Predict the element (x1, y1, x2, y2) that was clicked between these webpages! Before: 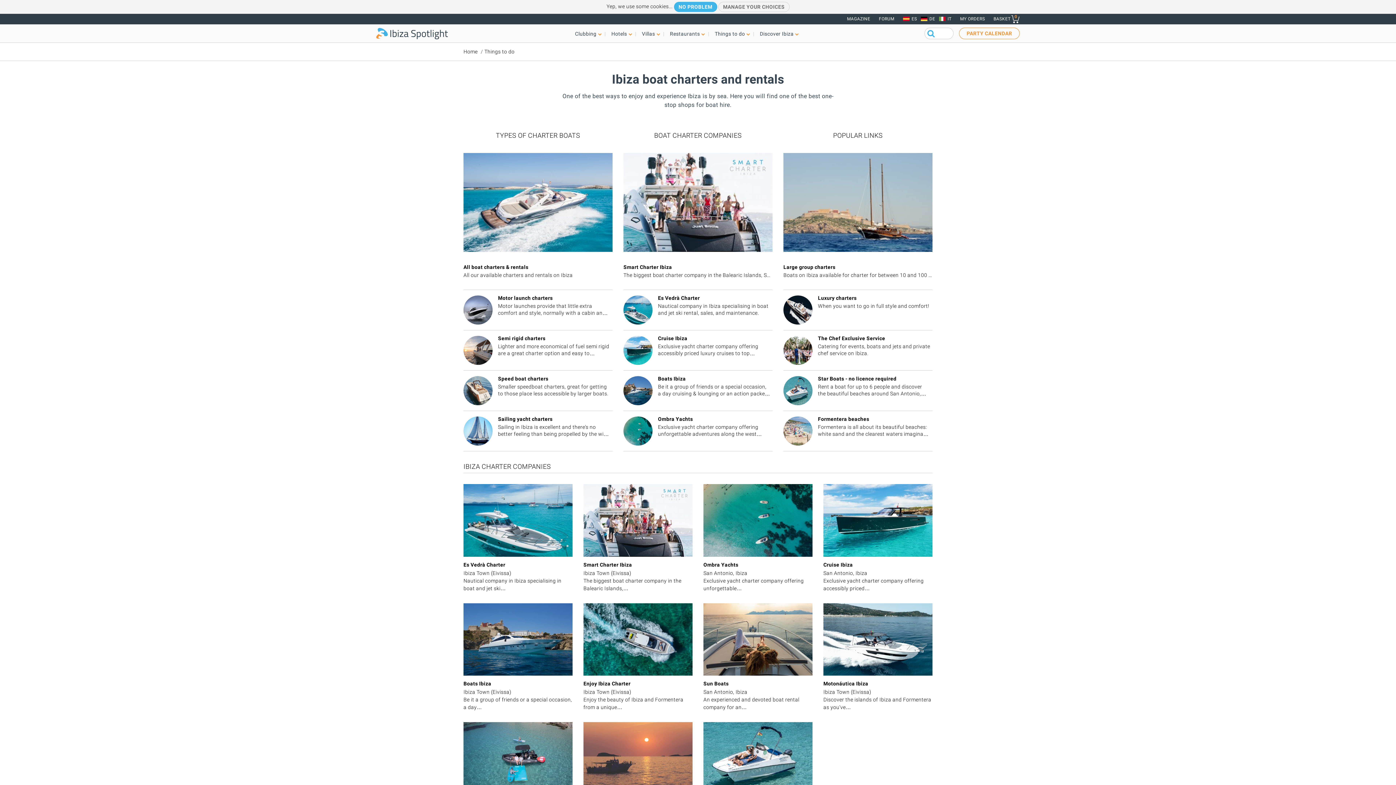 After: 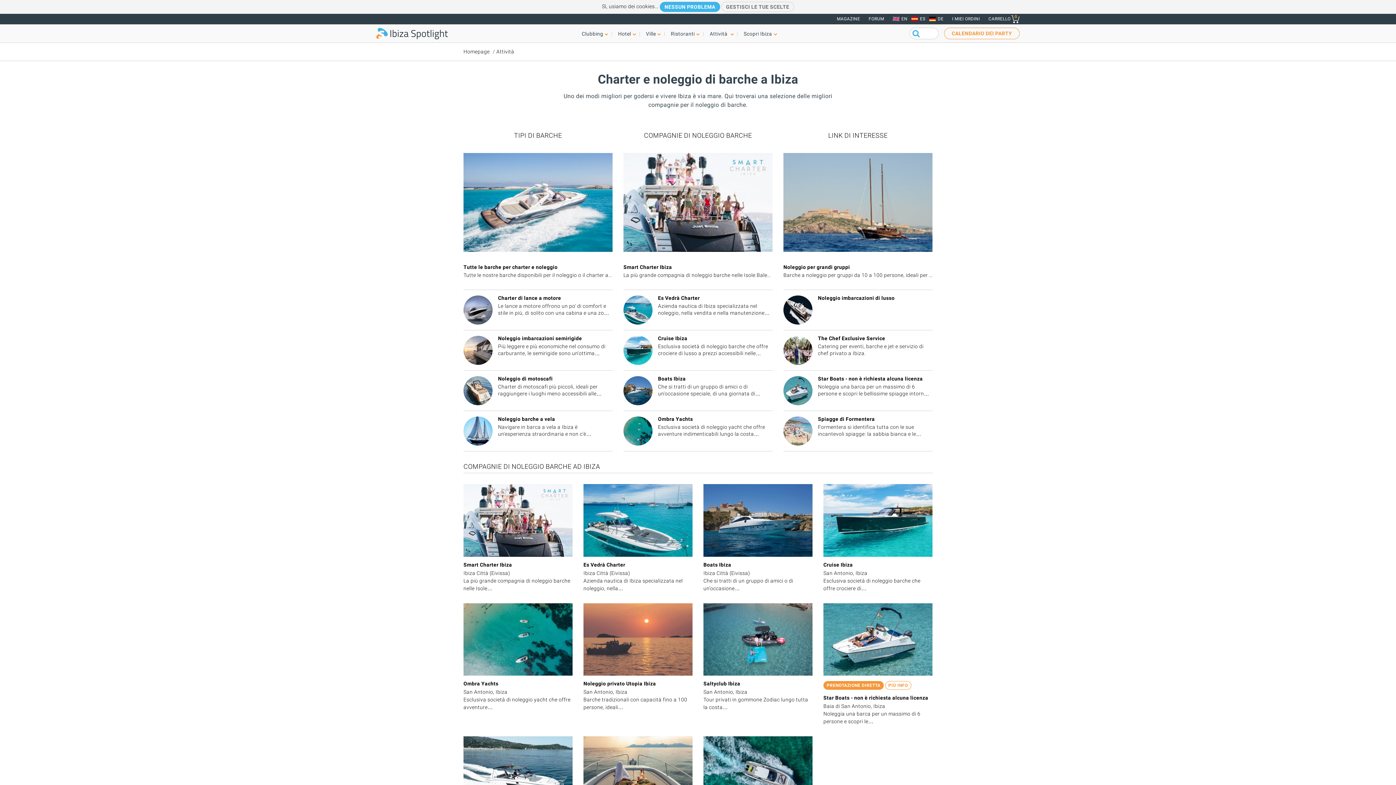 Action: label: IT bbox: (939, 14, 955, 23)